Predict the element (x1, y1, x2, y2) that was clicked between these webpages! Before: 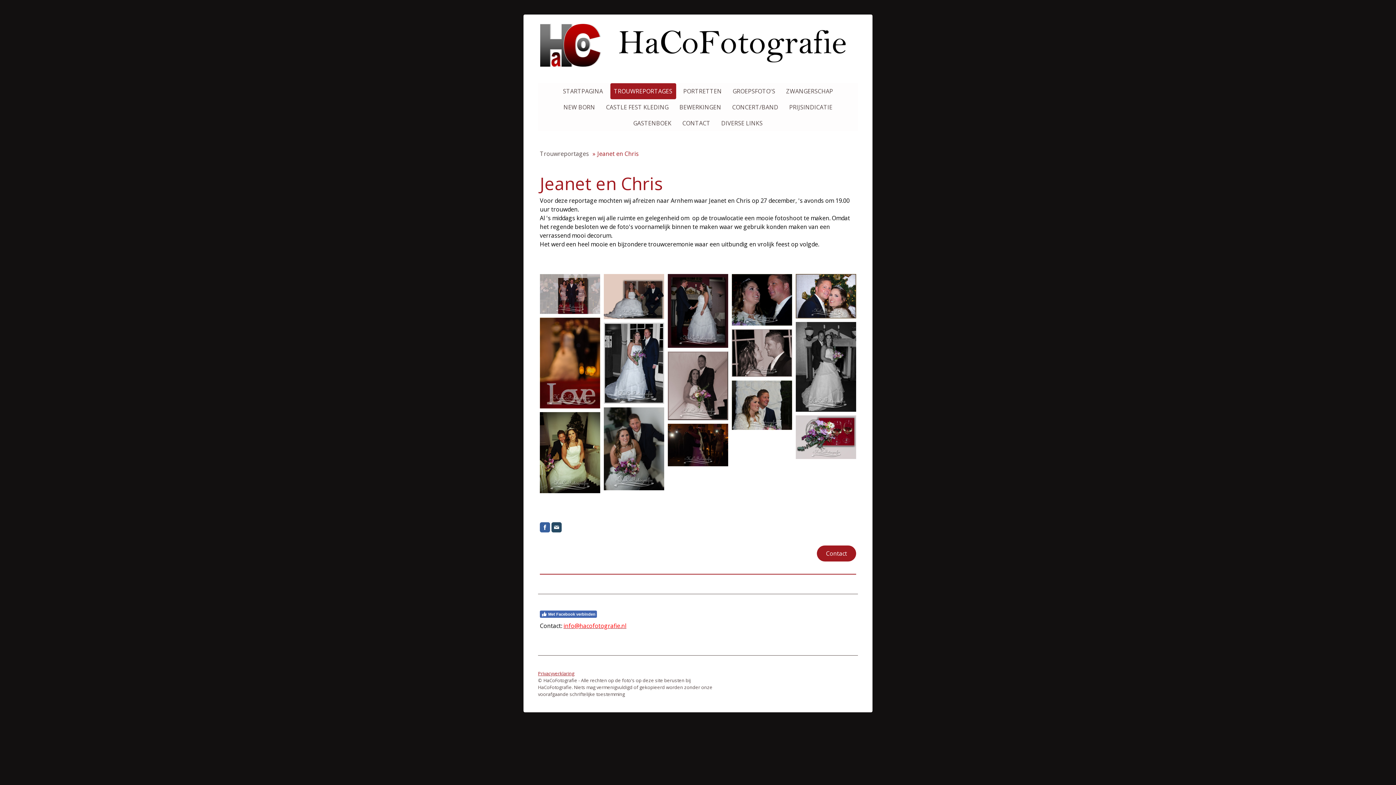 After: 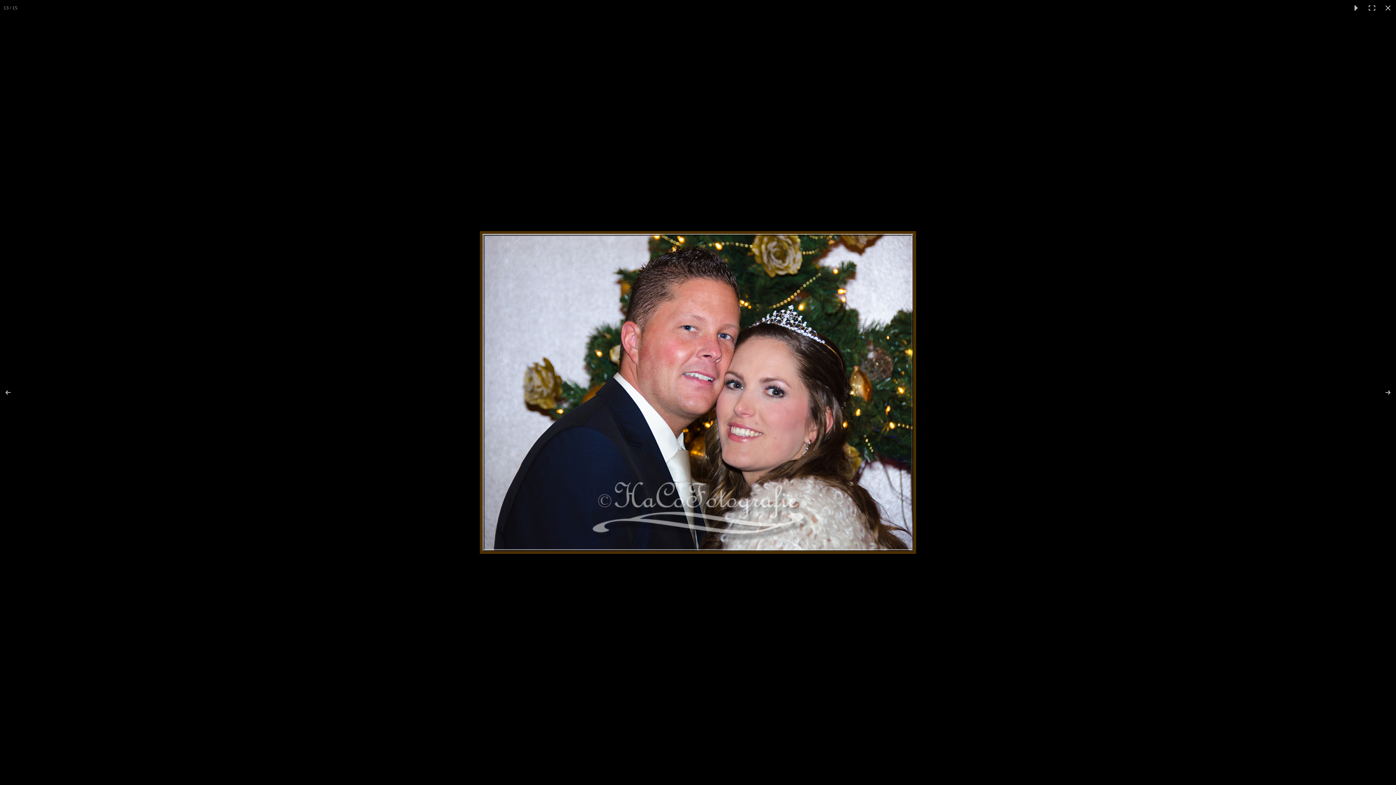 Action: bbox: (796, 274, 856, 318)